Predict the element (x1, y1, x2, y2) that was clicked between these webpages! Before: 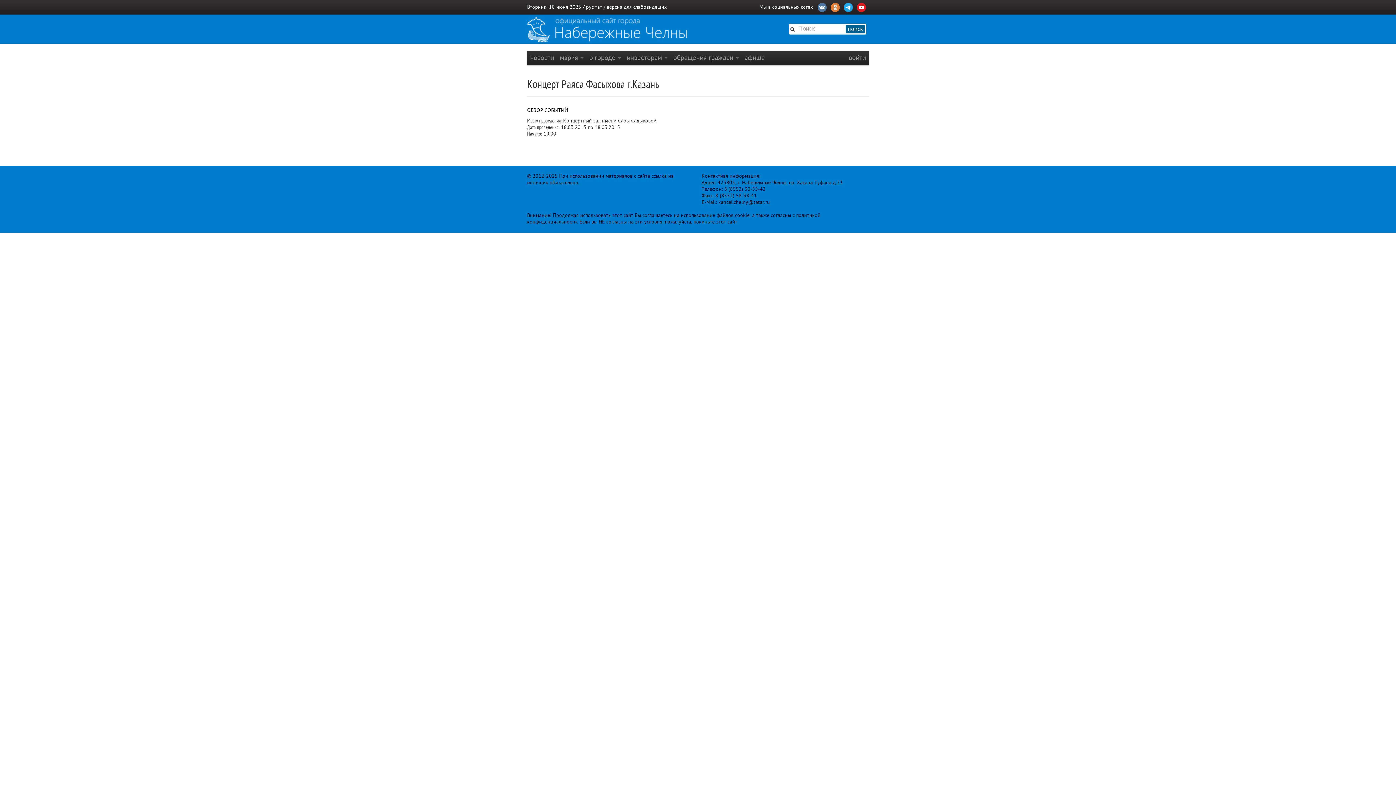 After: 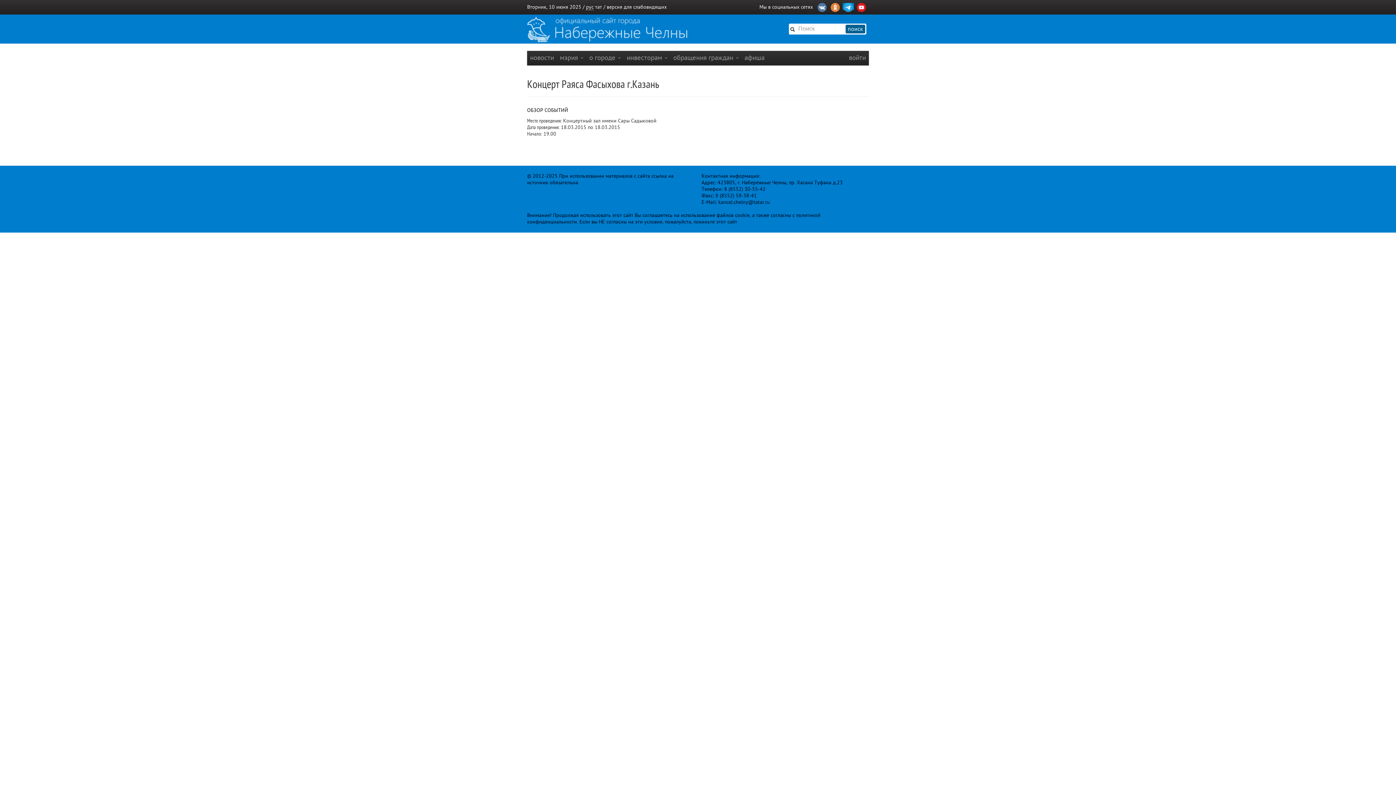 Action: bbox: (842, 2, 854, 10)